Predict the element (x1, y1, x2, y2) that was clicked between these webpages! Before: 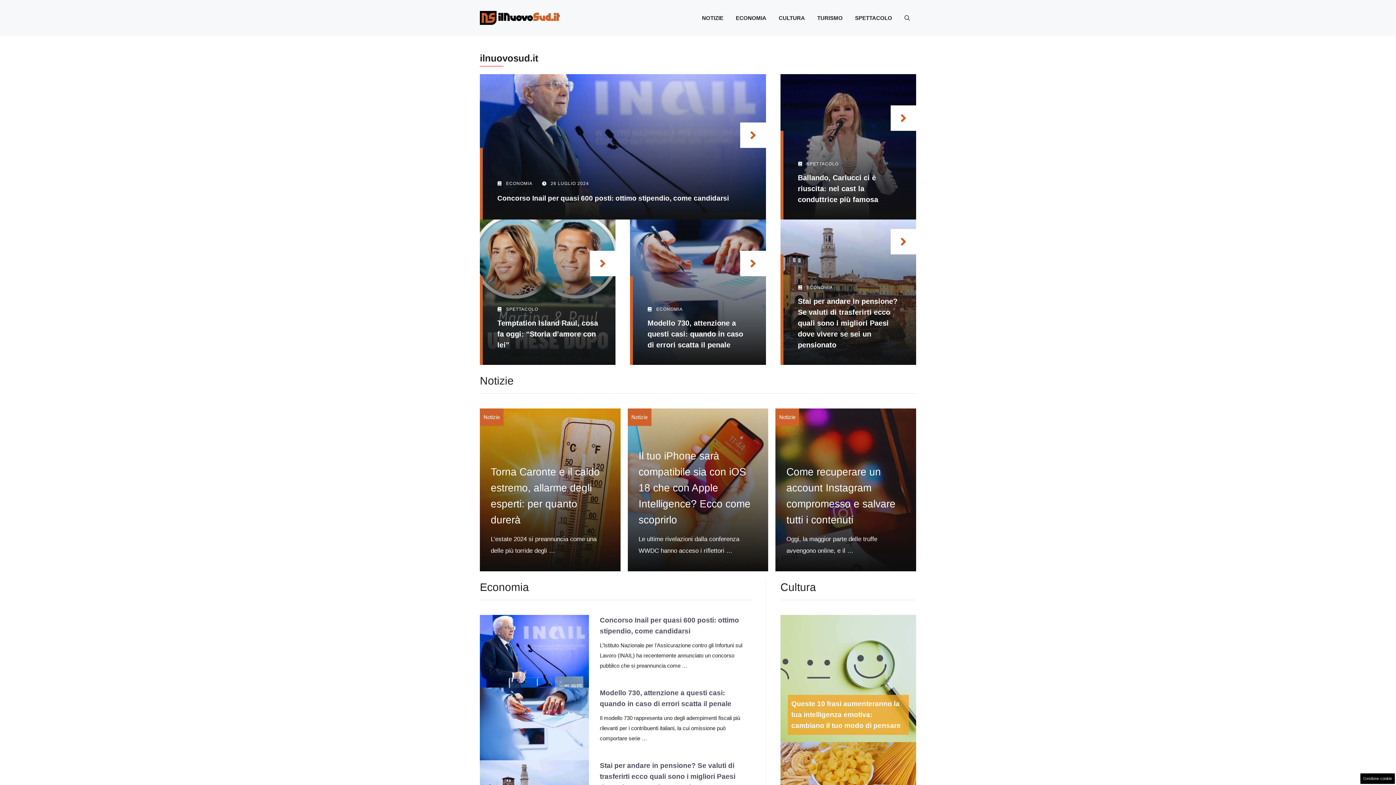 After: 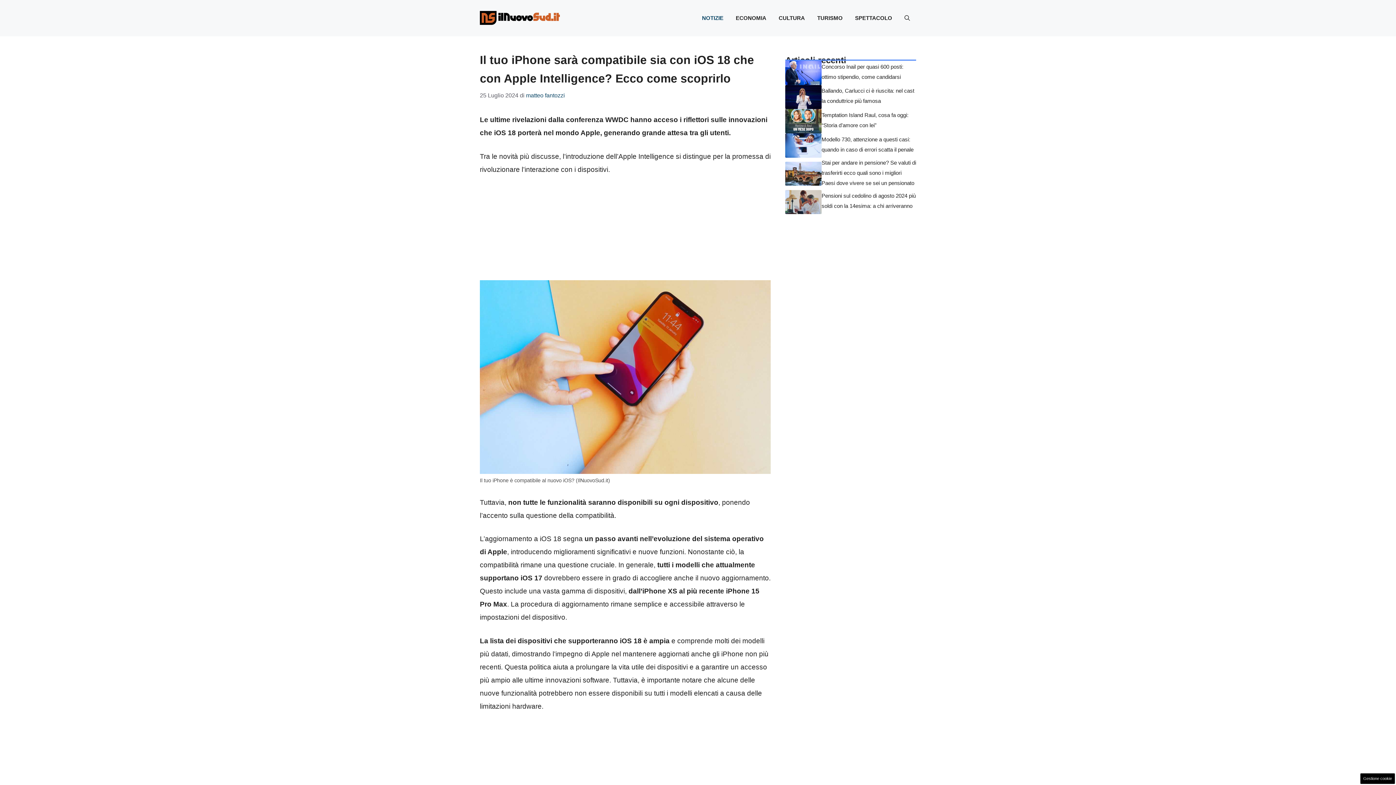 Action: bbox: (638, 450, 750, 525) label: Il tuo iPhone sarà compatibile sia con iOS 18 che con Apple Intelligence? Ecco come scoprirlo